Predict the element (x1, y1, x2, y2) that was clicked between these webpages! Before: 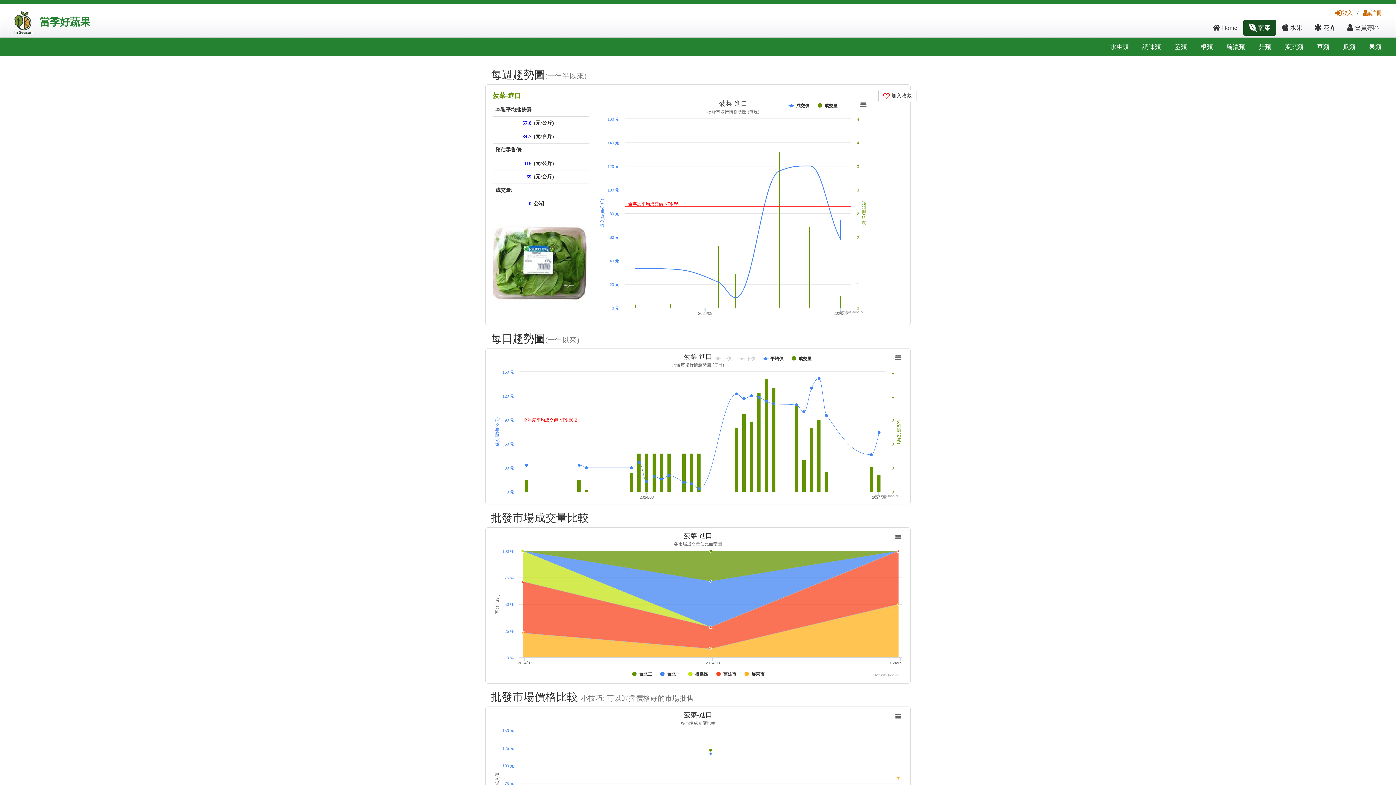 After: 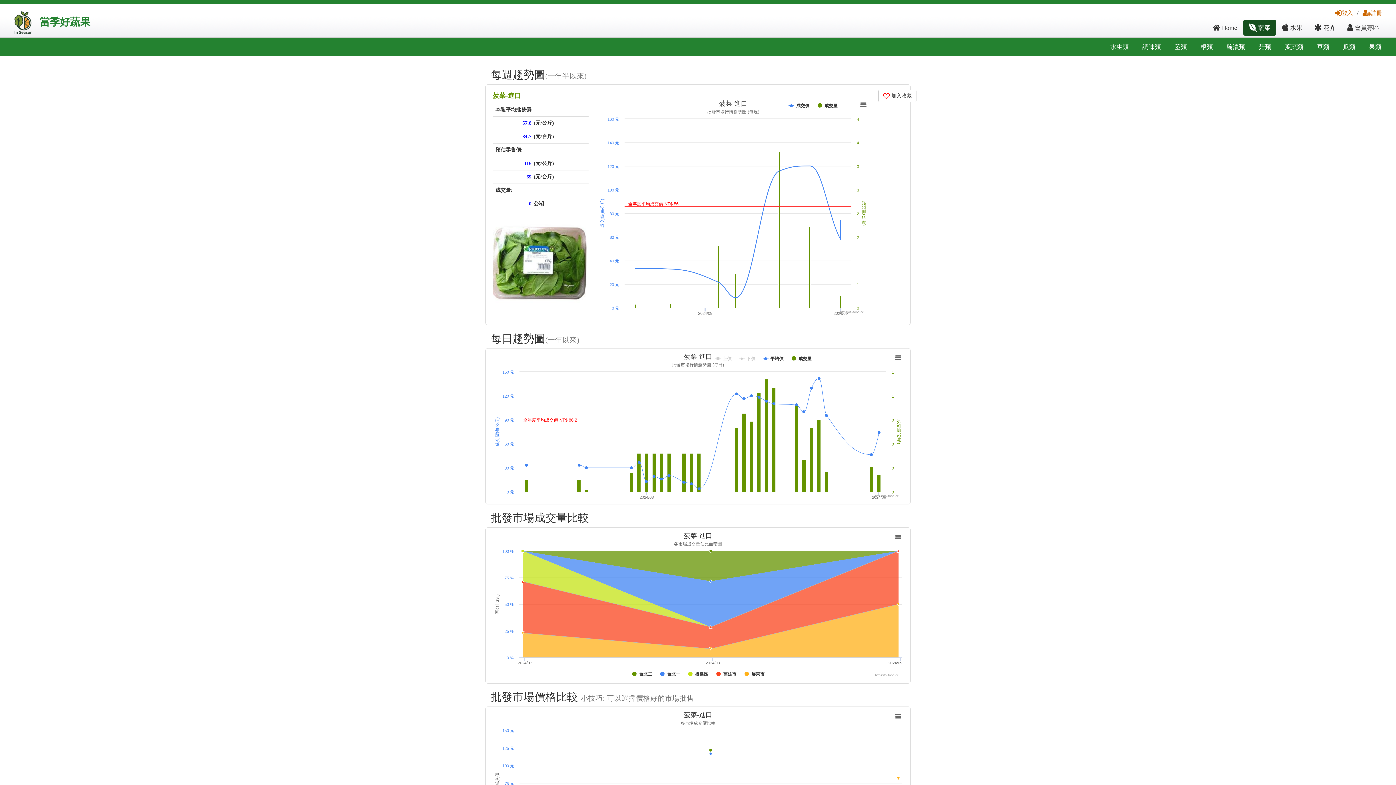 Action: label: 菠菜-進口 bbox: (492, 92, 521, 99)